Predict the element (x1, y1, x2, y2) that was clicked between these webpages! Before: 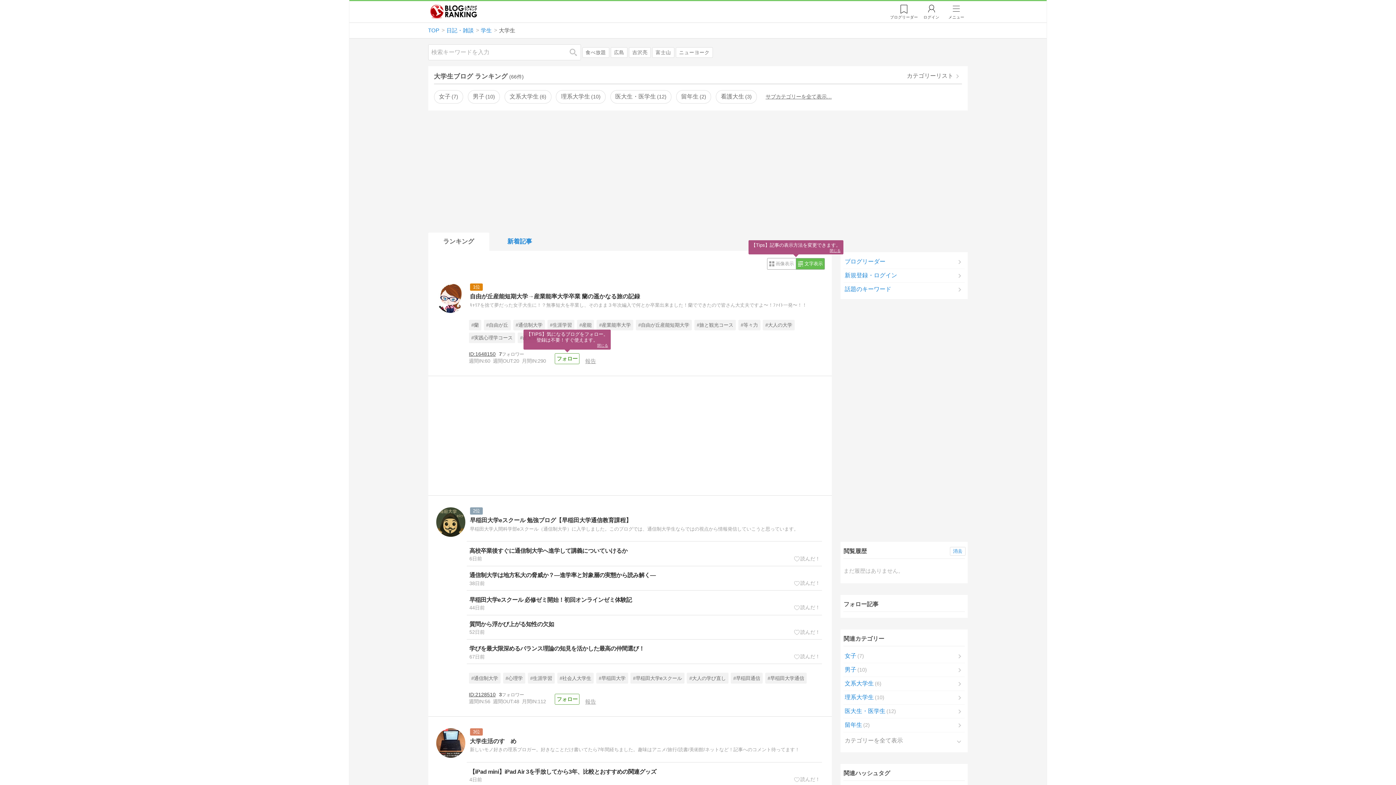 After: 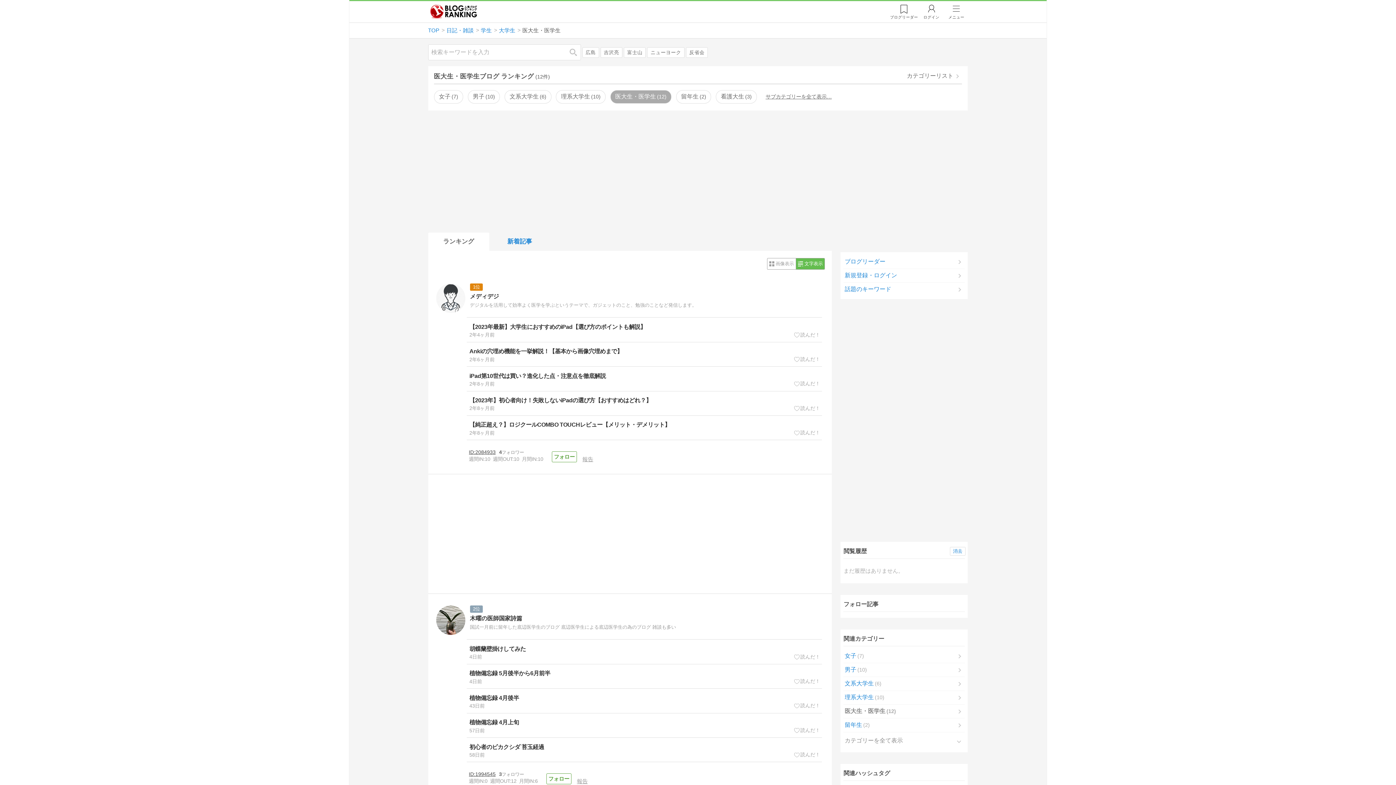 Action: bbox: (610, 90, 671, 103) label: 医大生・医学生12